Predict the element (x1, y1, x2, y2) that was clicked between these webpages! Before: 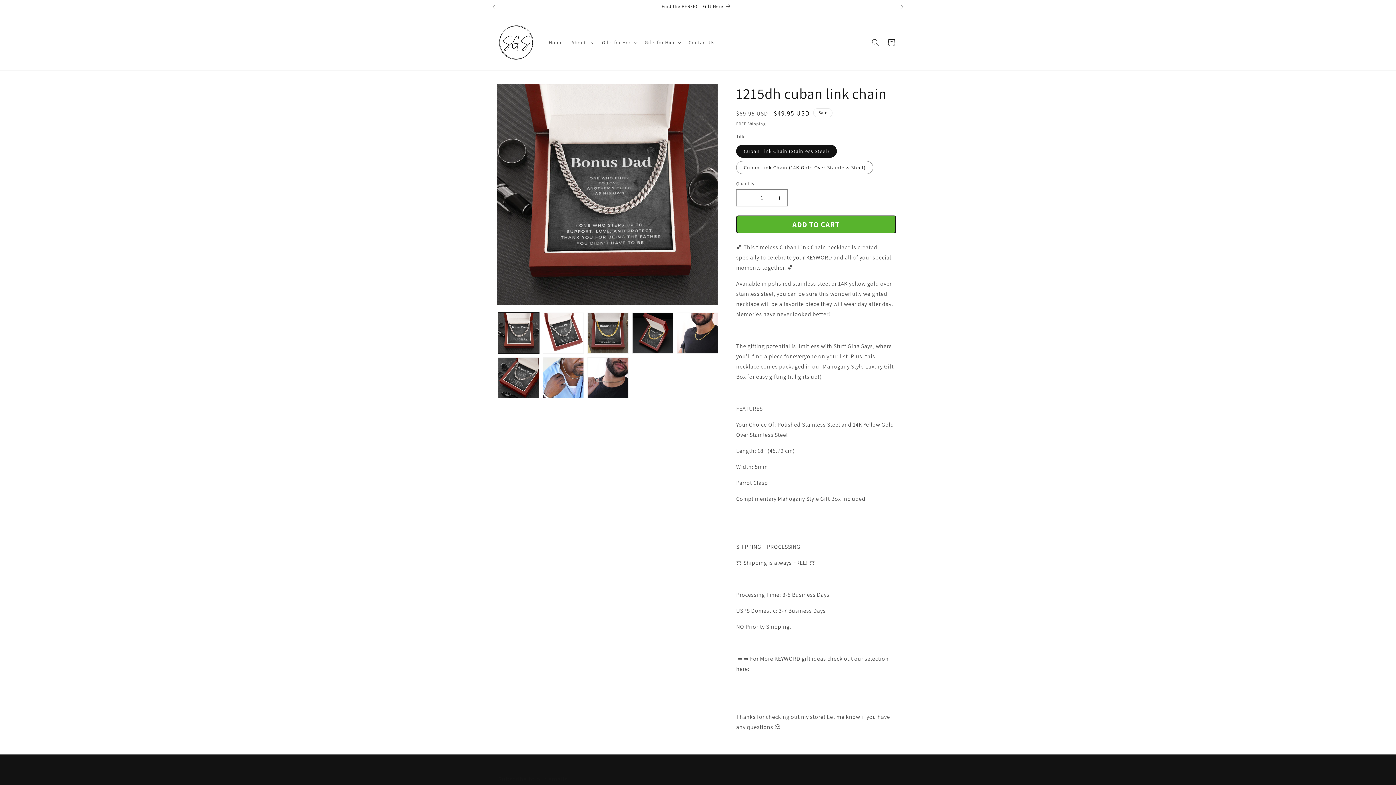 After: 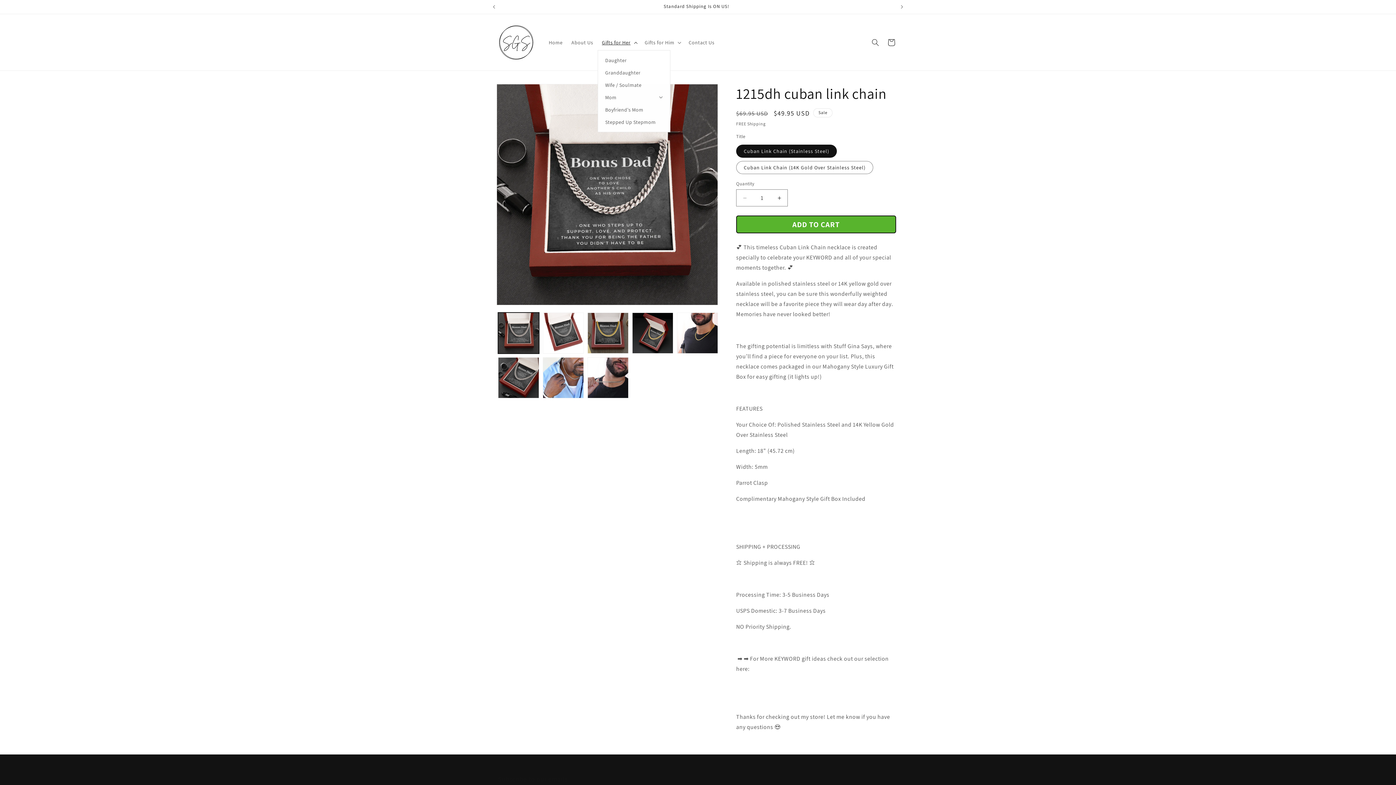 Action: label: Gifts for Her bbox: (597, 34, 640, 50)